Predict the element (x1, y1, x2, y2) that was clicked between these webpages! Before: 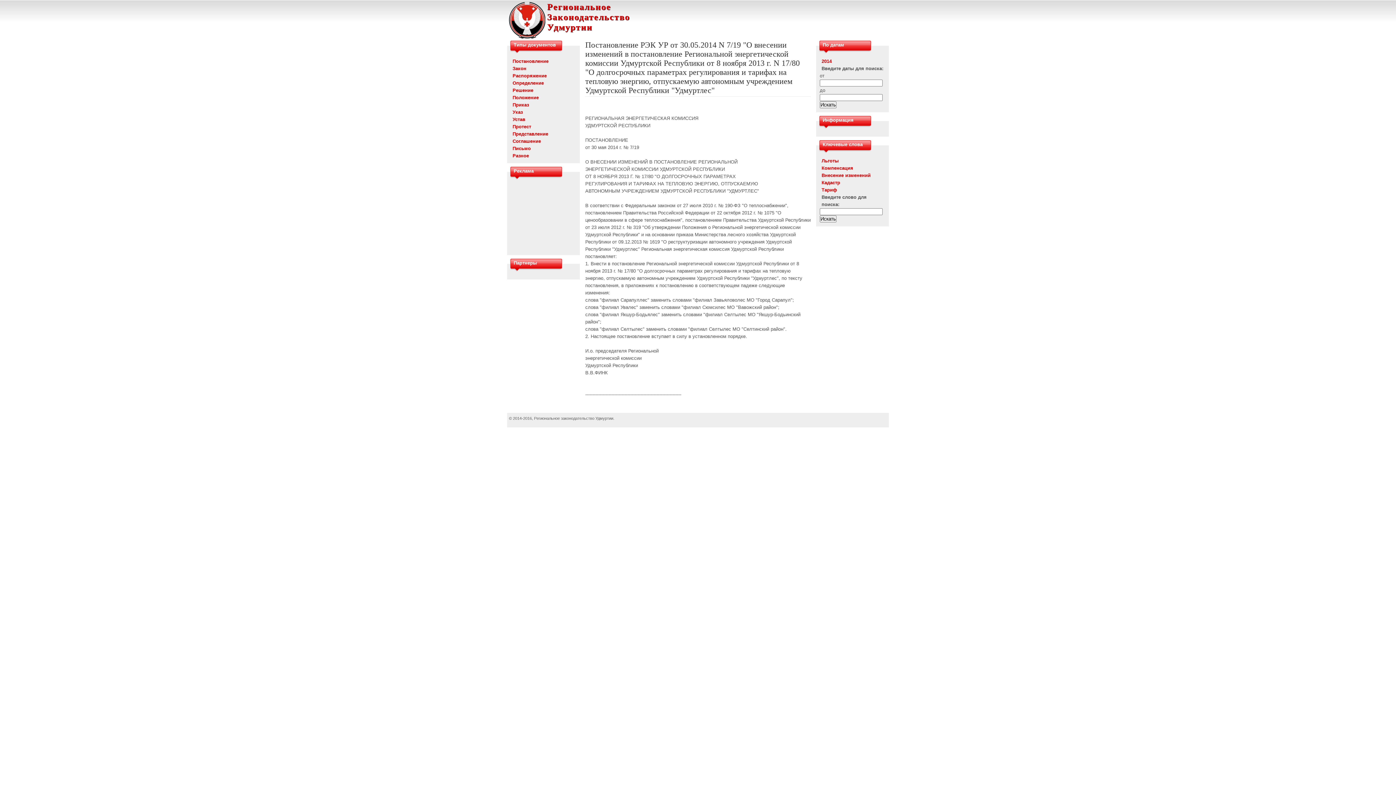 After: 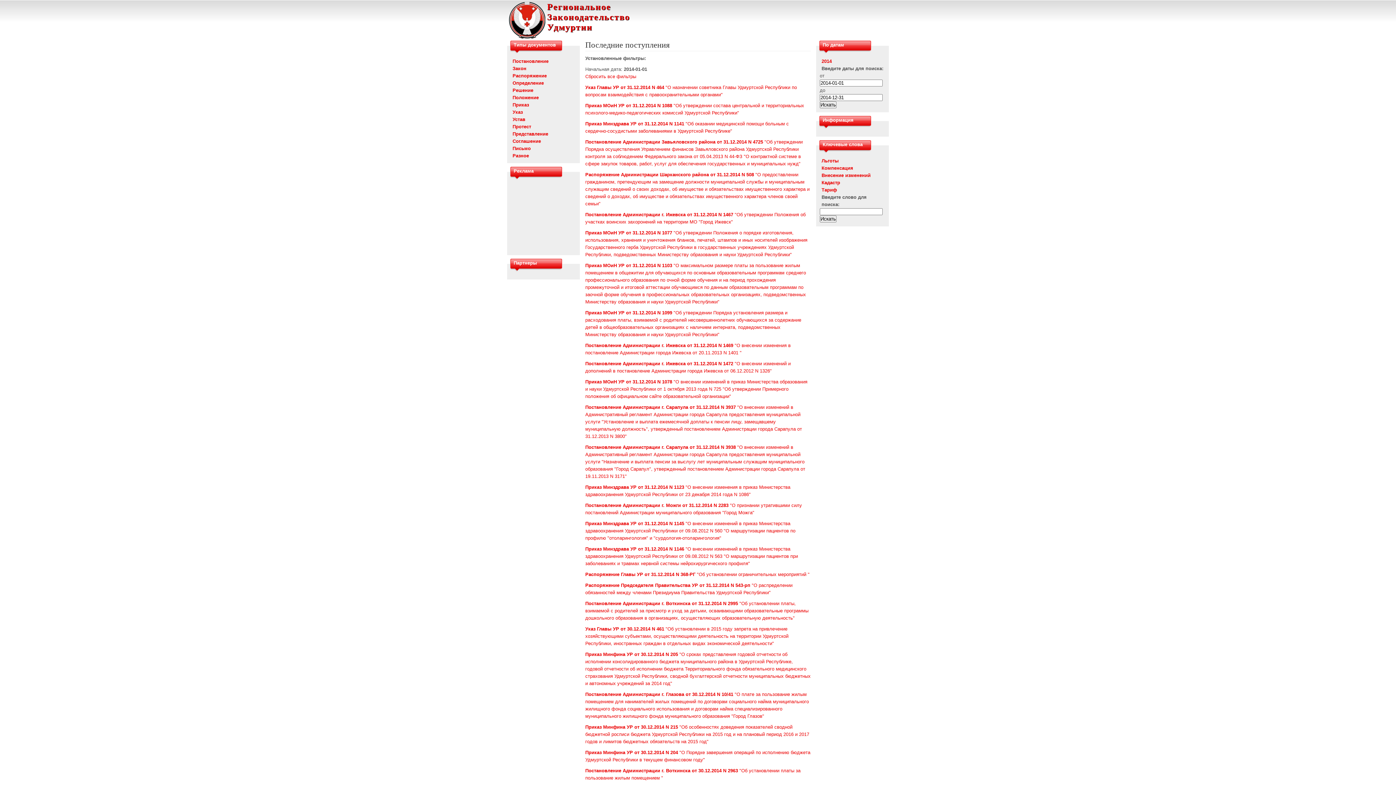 Action: bbox: (821, 58, 832, 64) label: 2014